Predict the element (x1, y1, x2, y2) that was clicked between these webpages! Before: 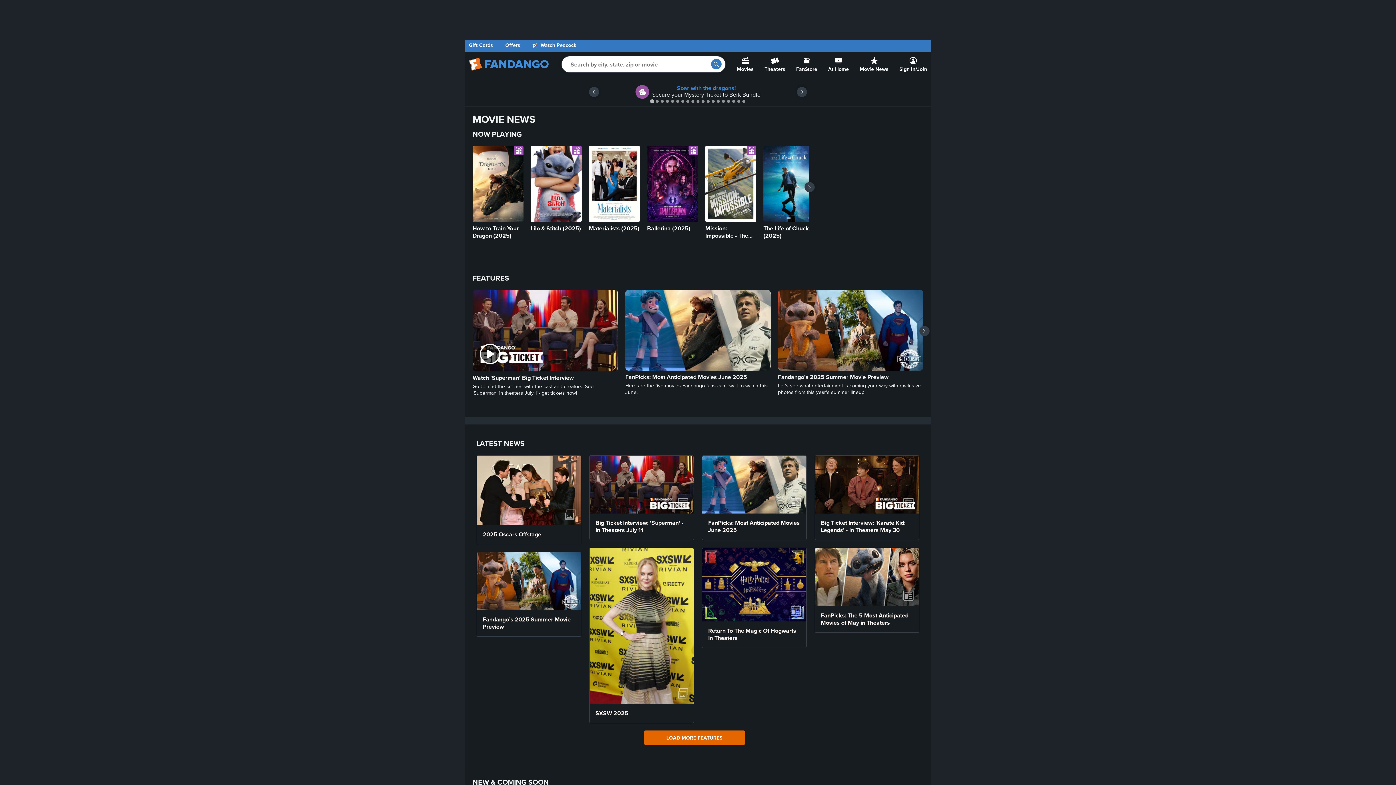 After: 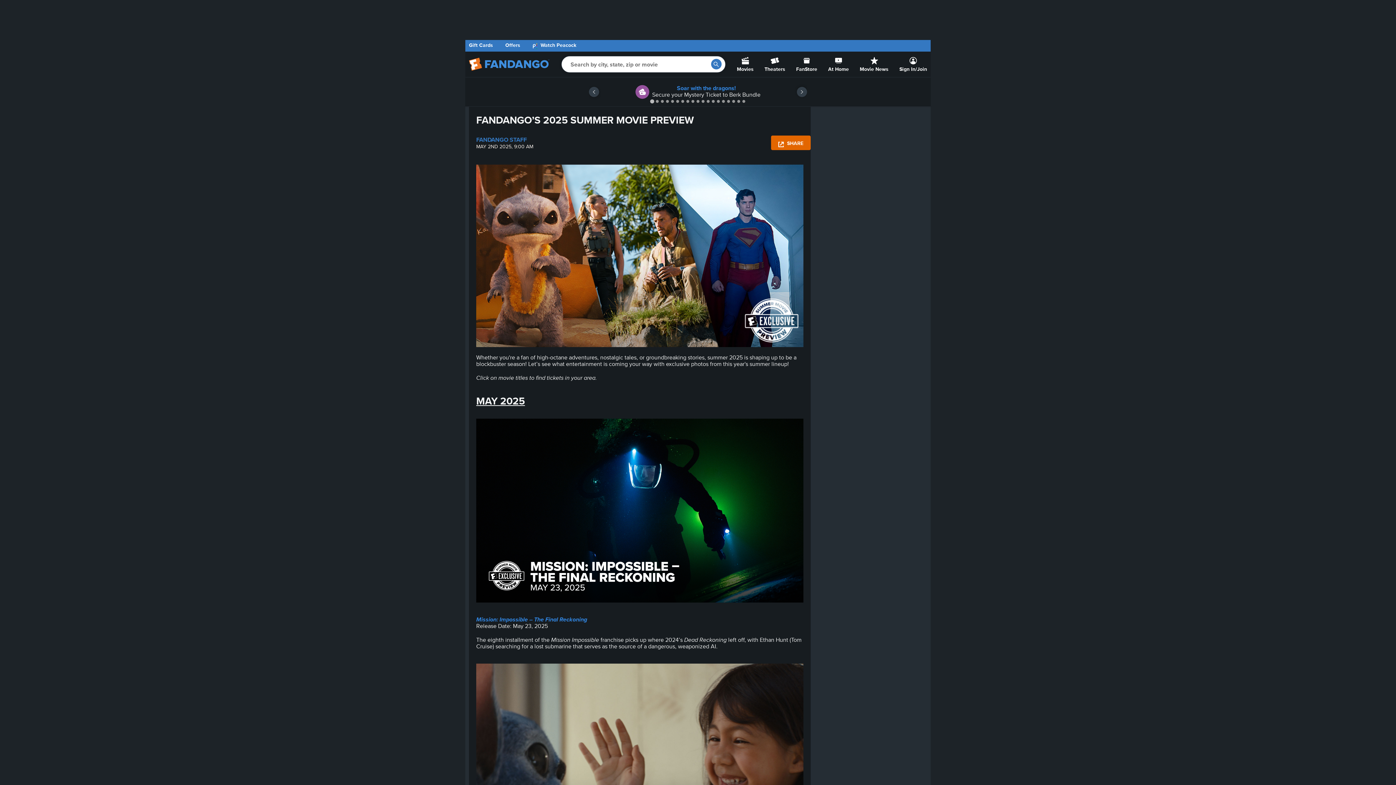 Action: label: Fandango’s 2025 Summer Movie Preview

Let’s see what entertainment is coming your way with exclusive photos from this year's summer lineup! bbox: (778, 289, 923, 395)